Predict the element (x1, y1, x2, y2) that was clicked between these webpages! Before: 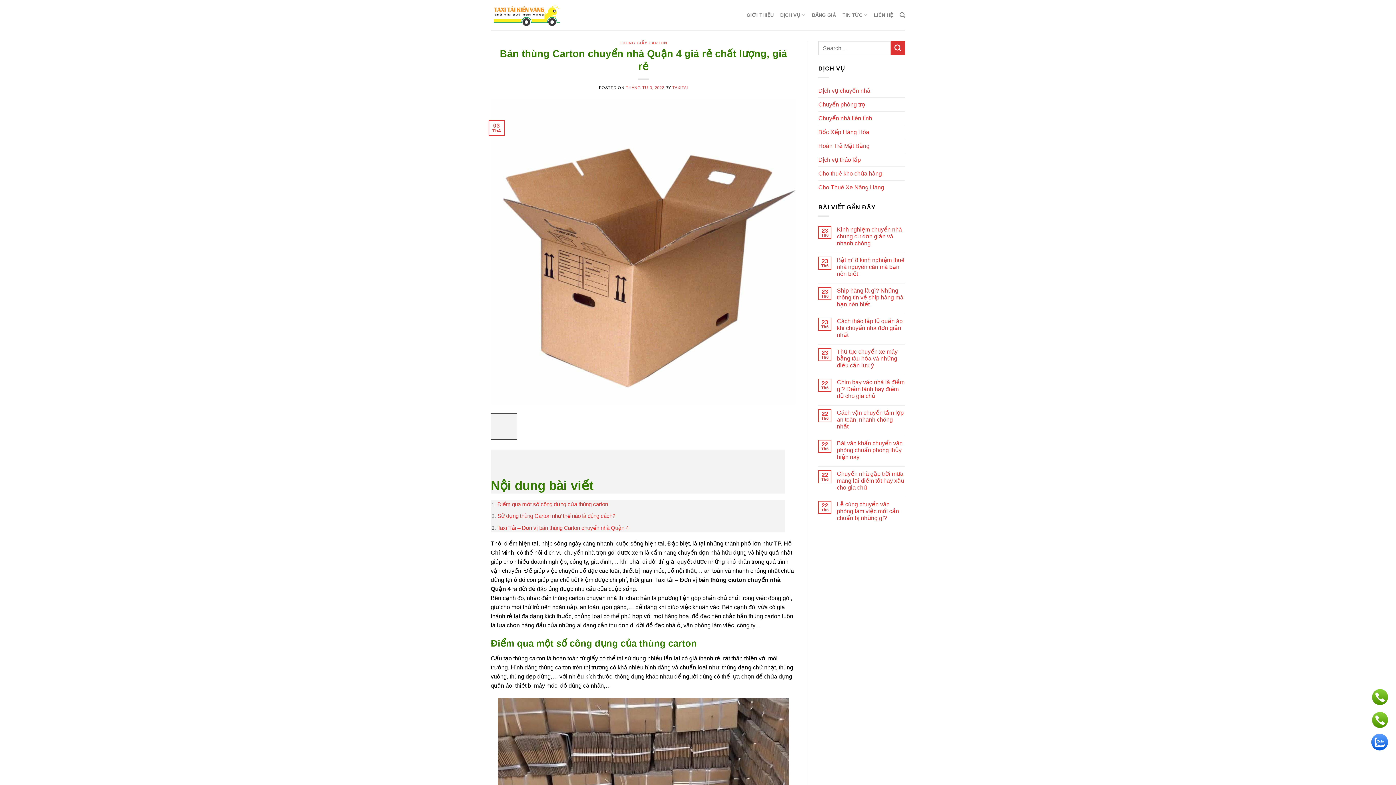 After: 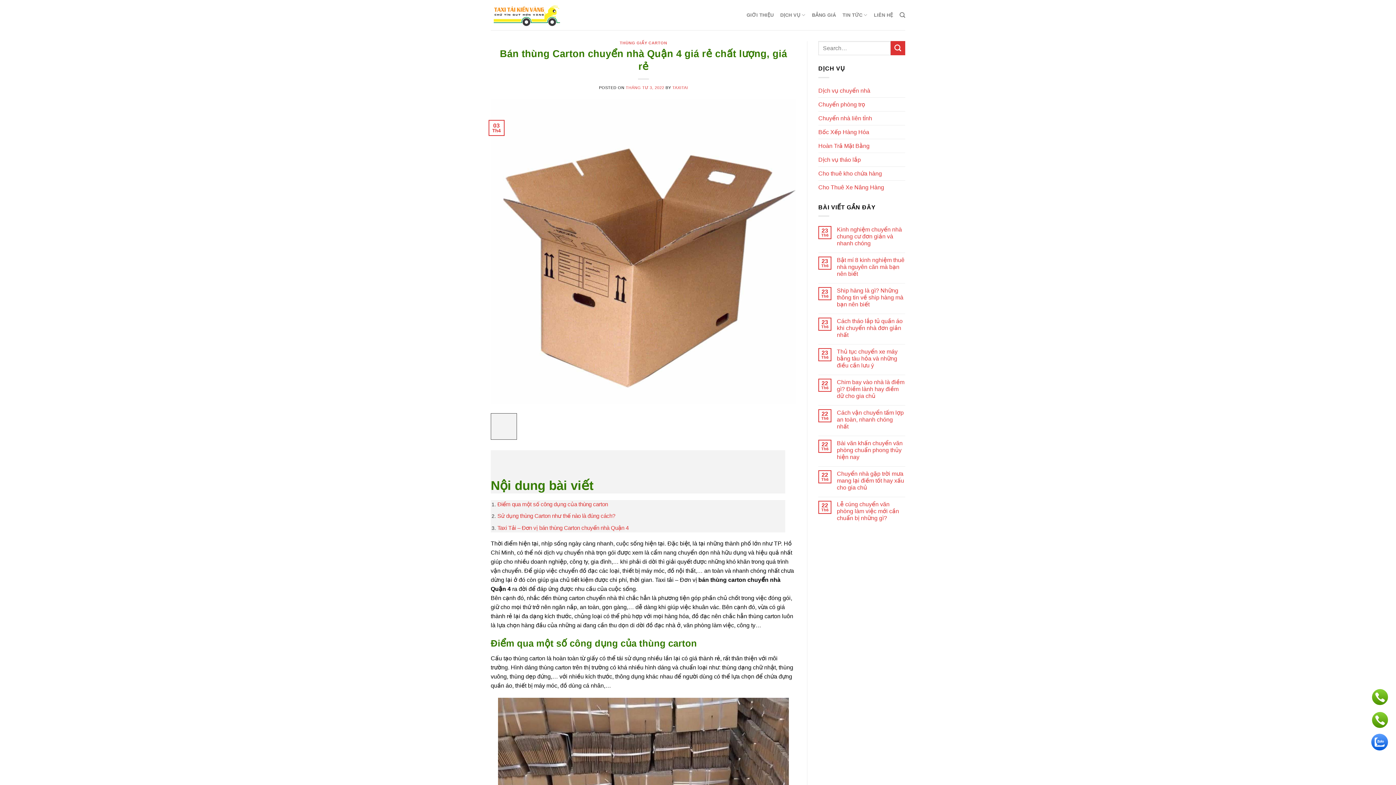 Action: bbox: (1372, 712, 1388, 728)